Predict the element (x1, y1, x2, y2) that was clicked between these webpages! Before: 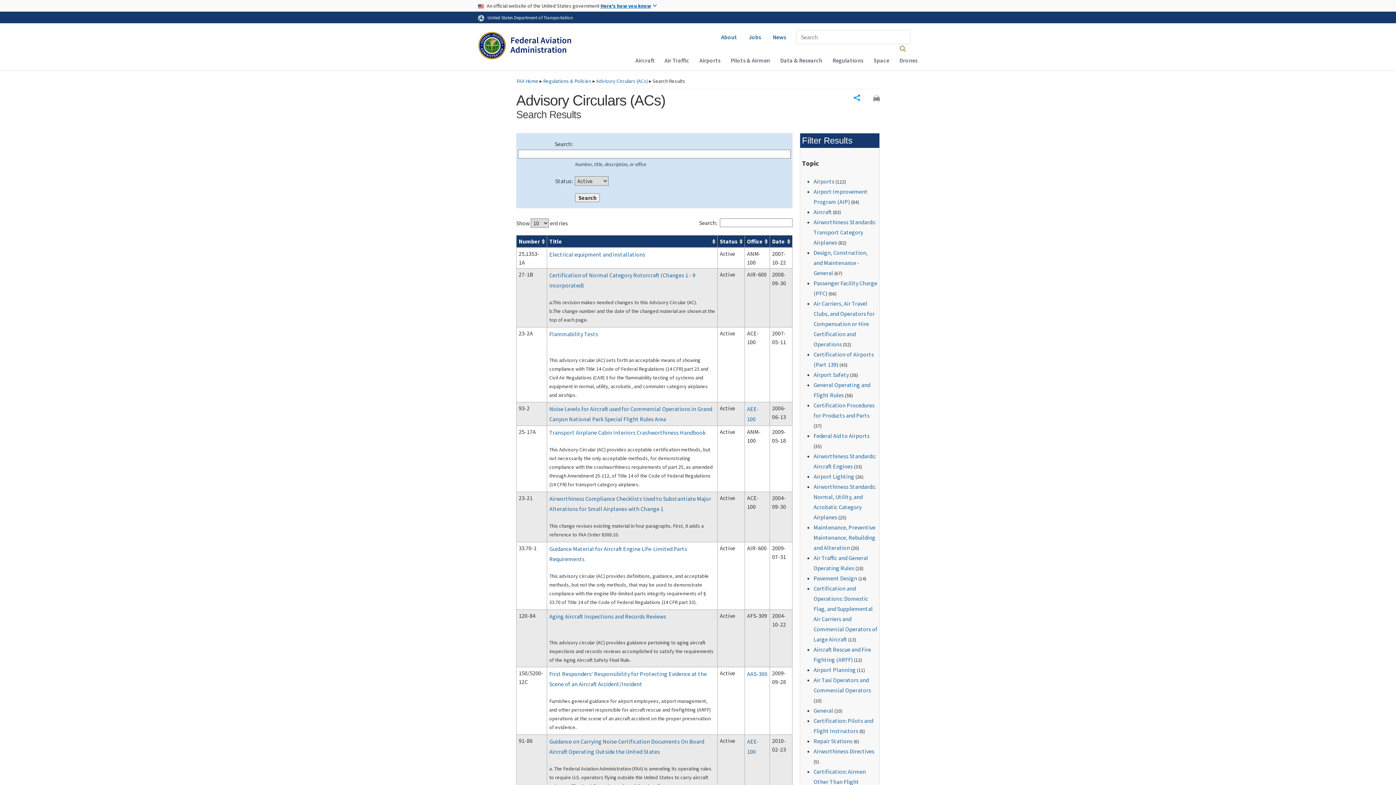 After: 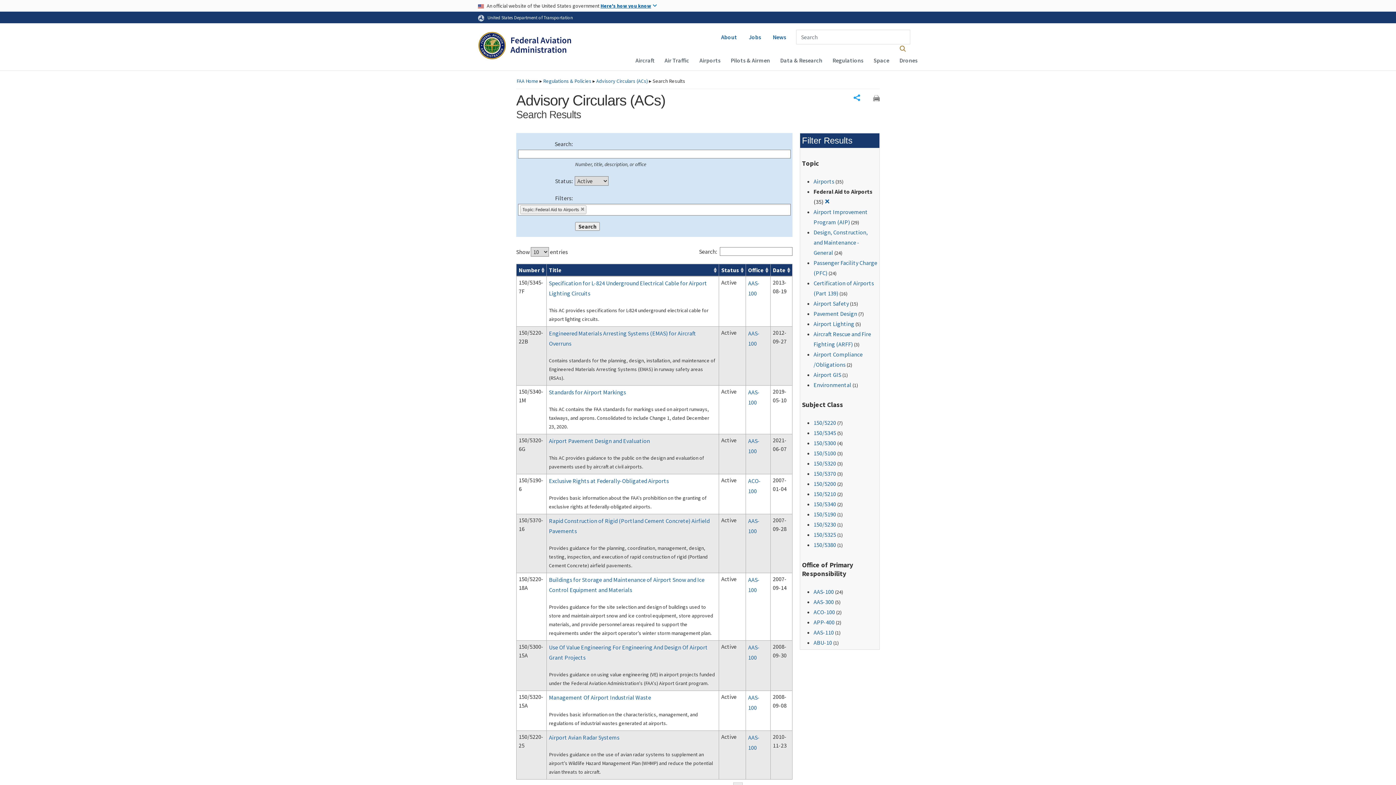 Action: bbox: (813, 432, 869, 439) label: Federal Aid to Airports